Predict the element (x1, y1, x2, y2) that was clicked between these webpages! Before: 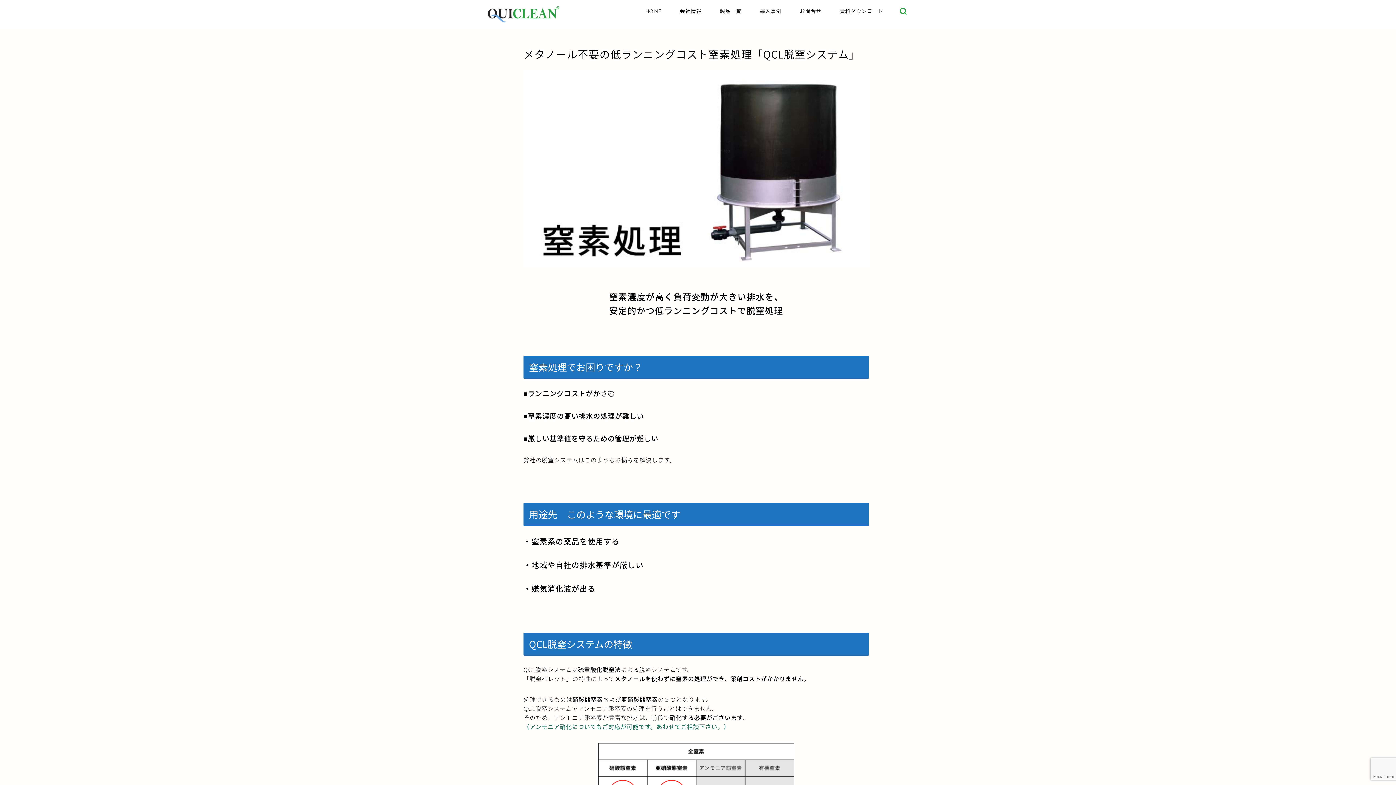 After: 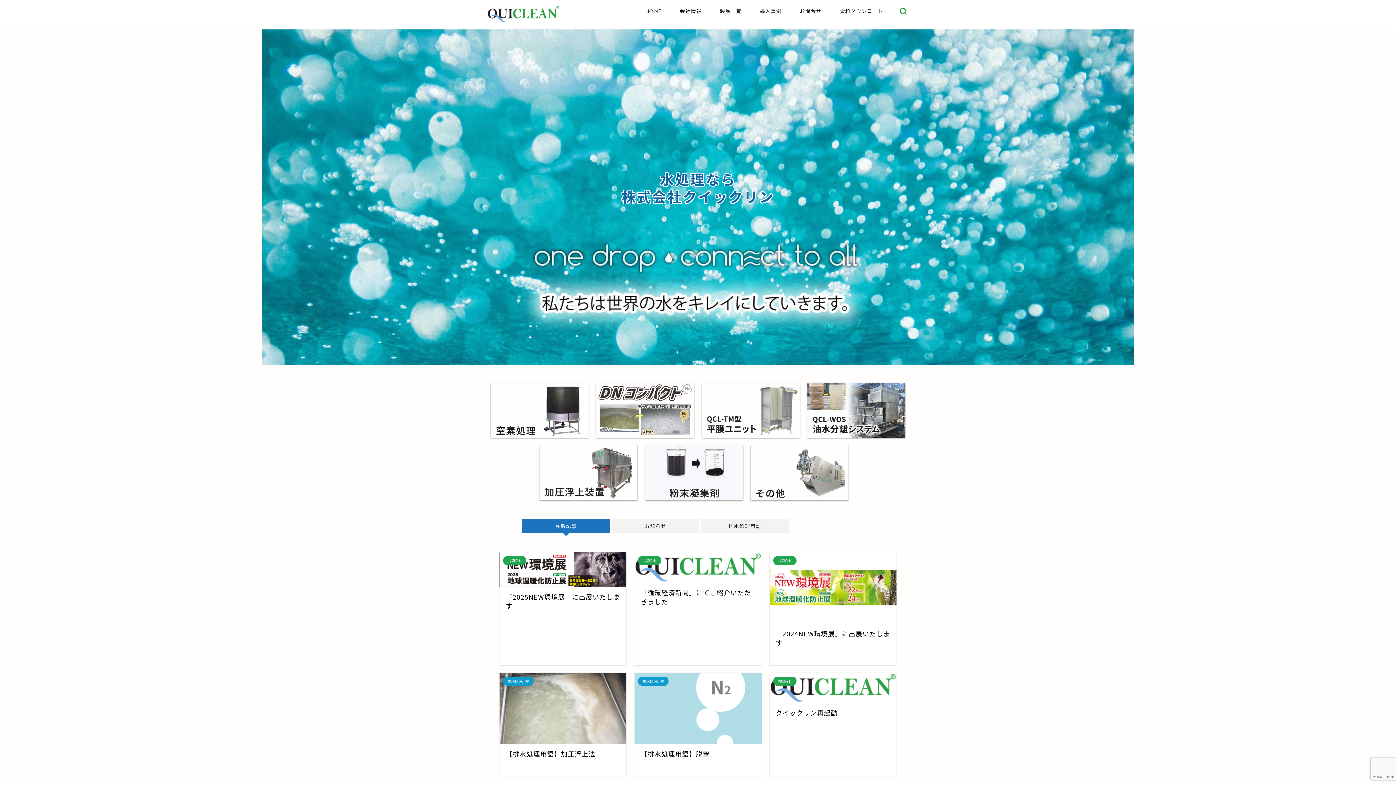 Action: bbox: (487, 18, 560, 24)